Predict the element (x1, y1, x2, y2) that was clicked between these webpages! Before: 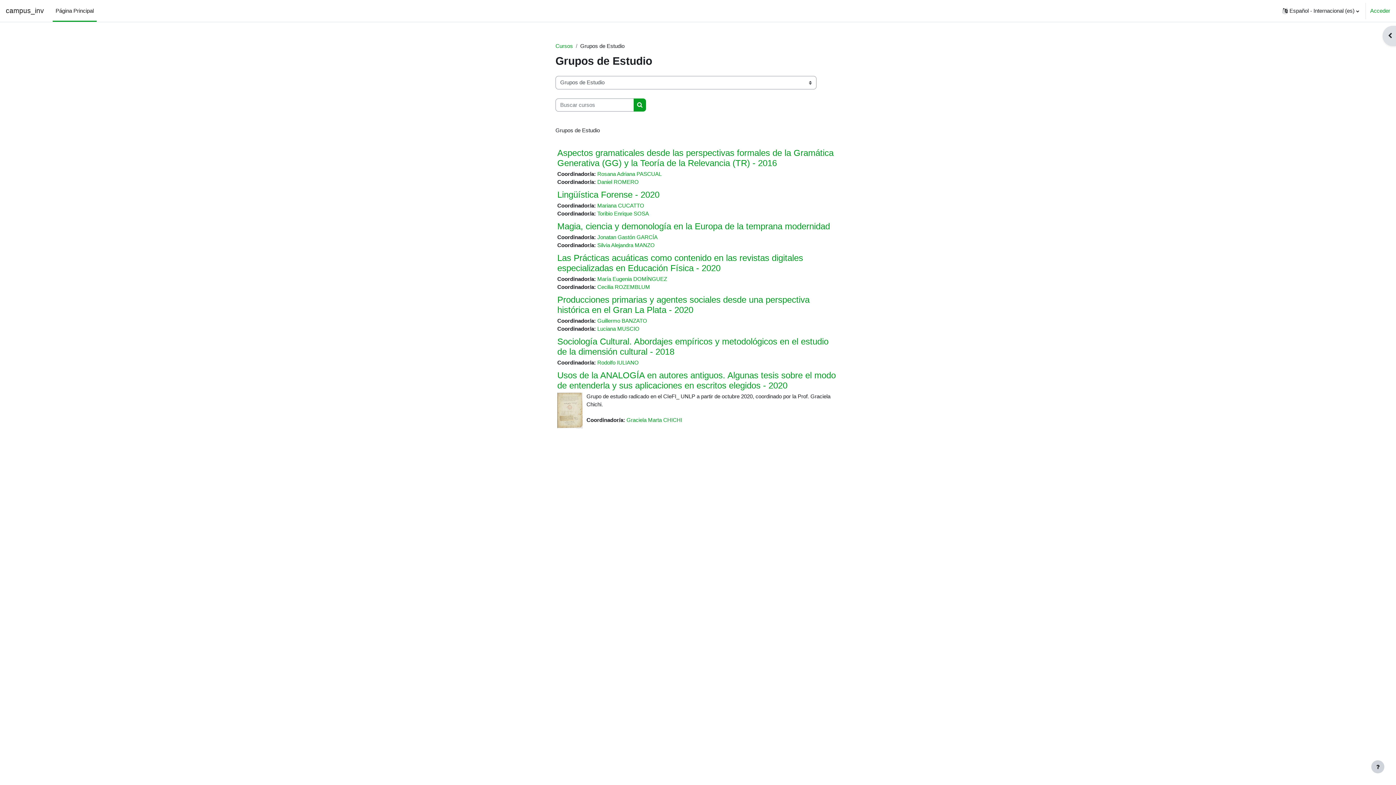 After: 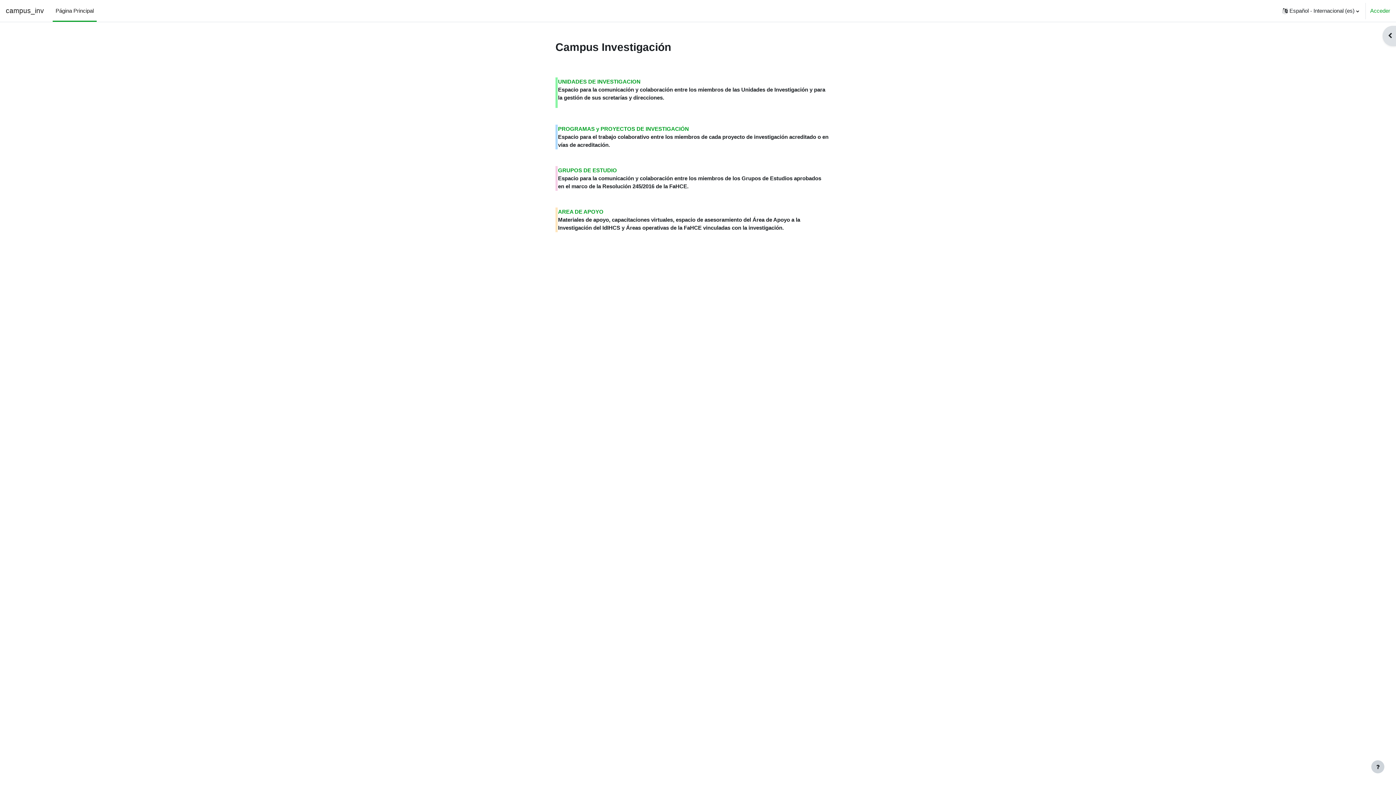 Action: label: campus_inv bbox: (5, 0, 44, 21)